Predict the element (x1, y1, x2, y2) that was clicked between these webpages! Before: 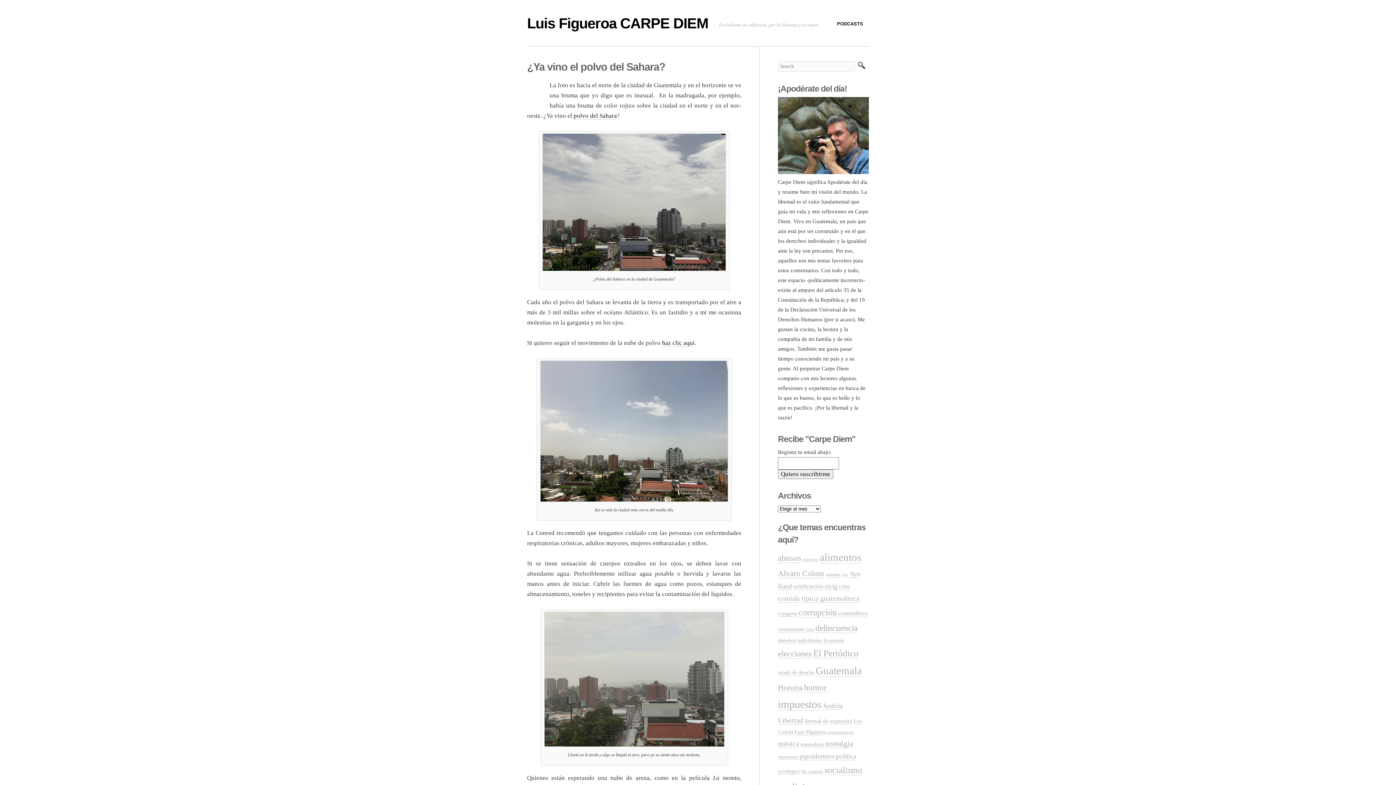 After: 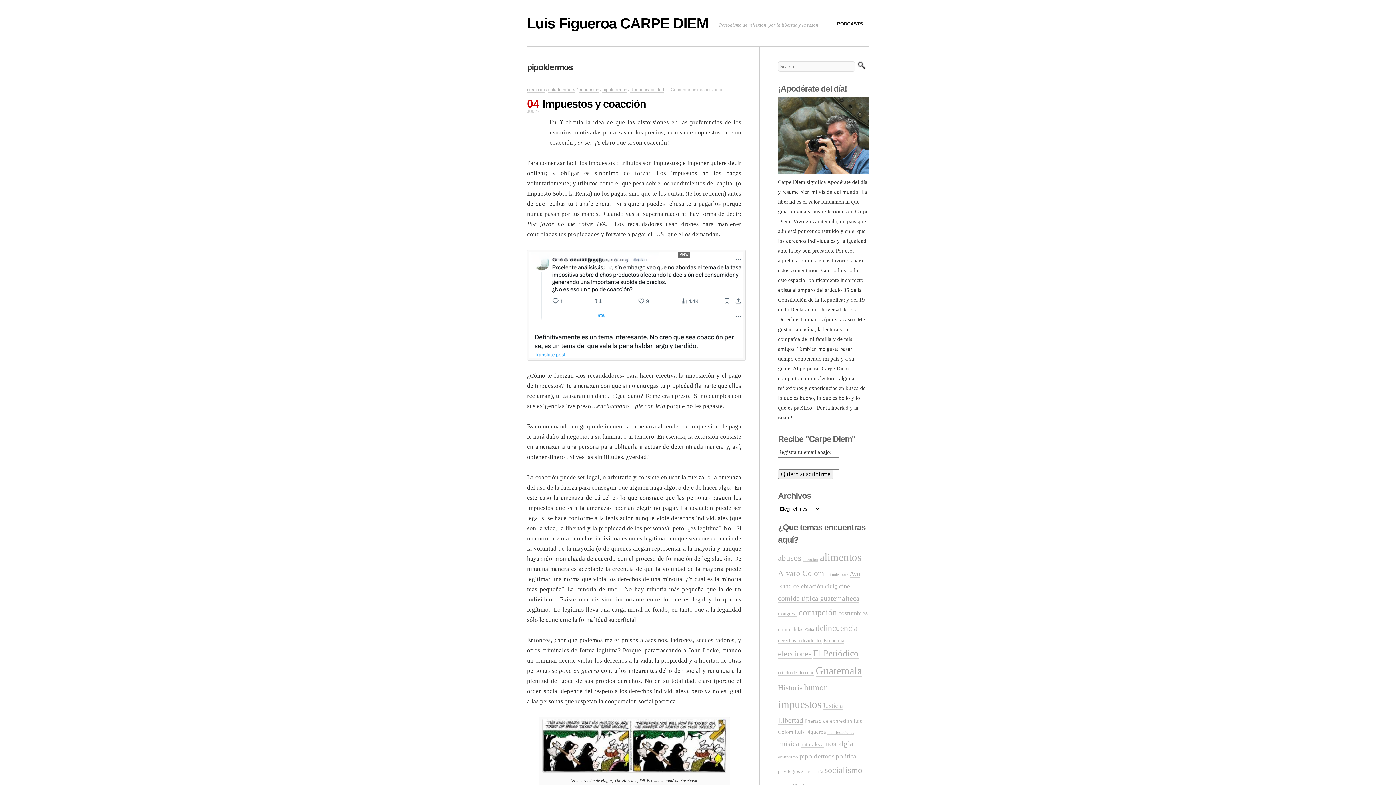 Action: label: pipoldermos (236 elementos) bbox: (799, 752, 834, 760)